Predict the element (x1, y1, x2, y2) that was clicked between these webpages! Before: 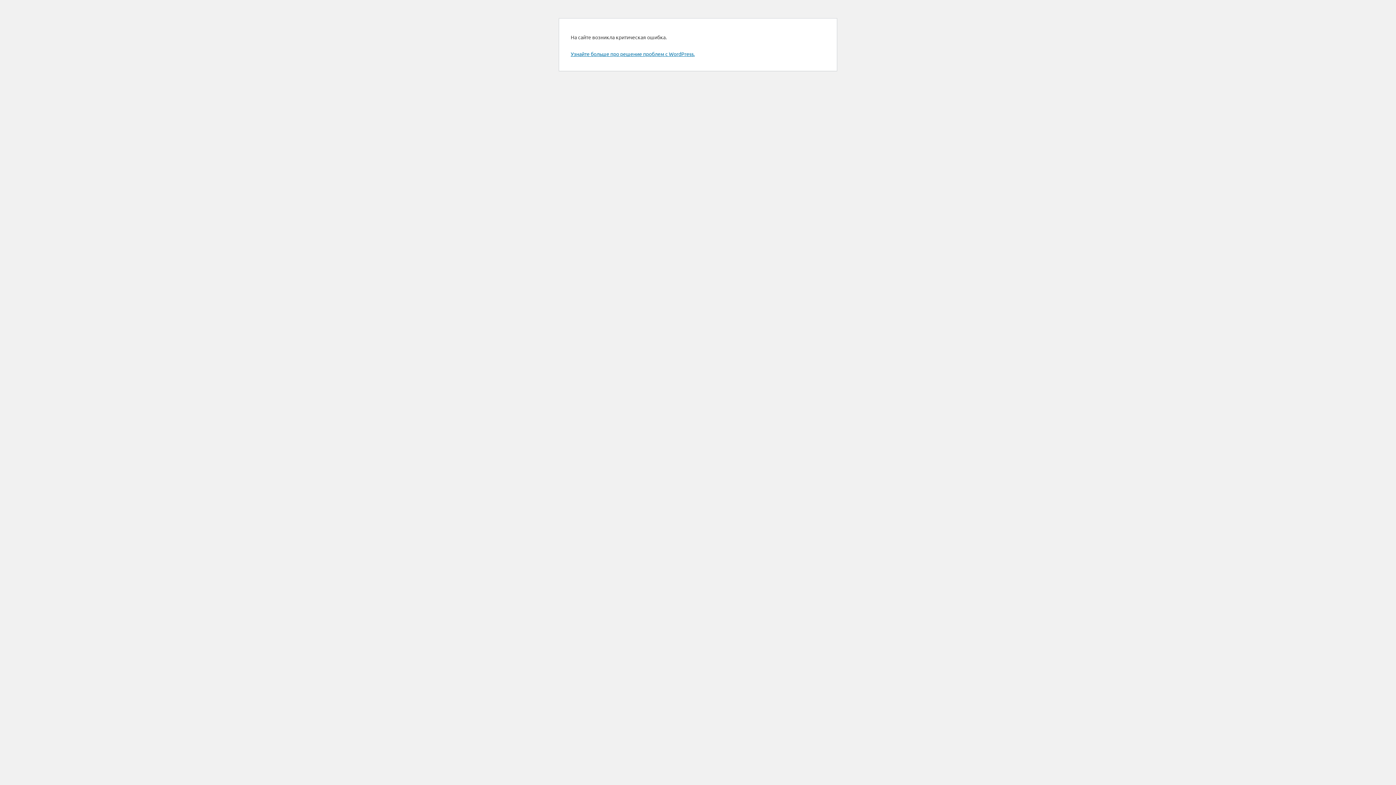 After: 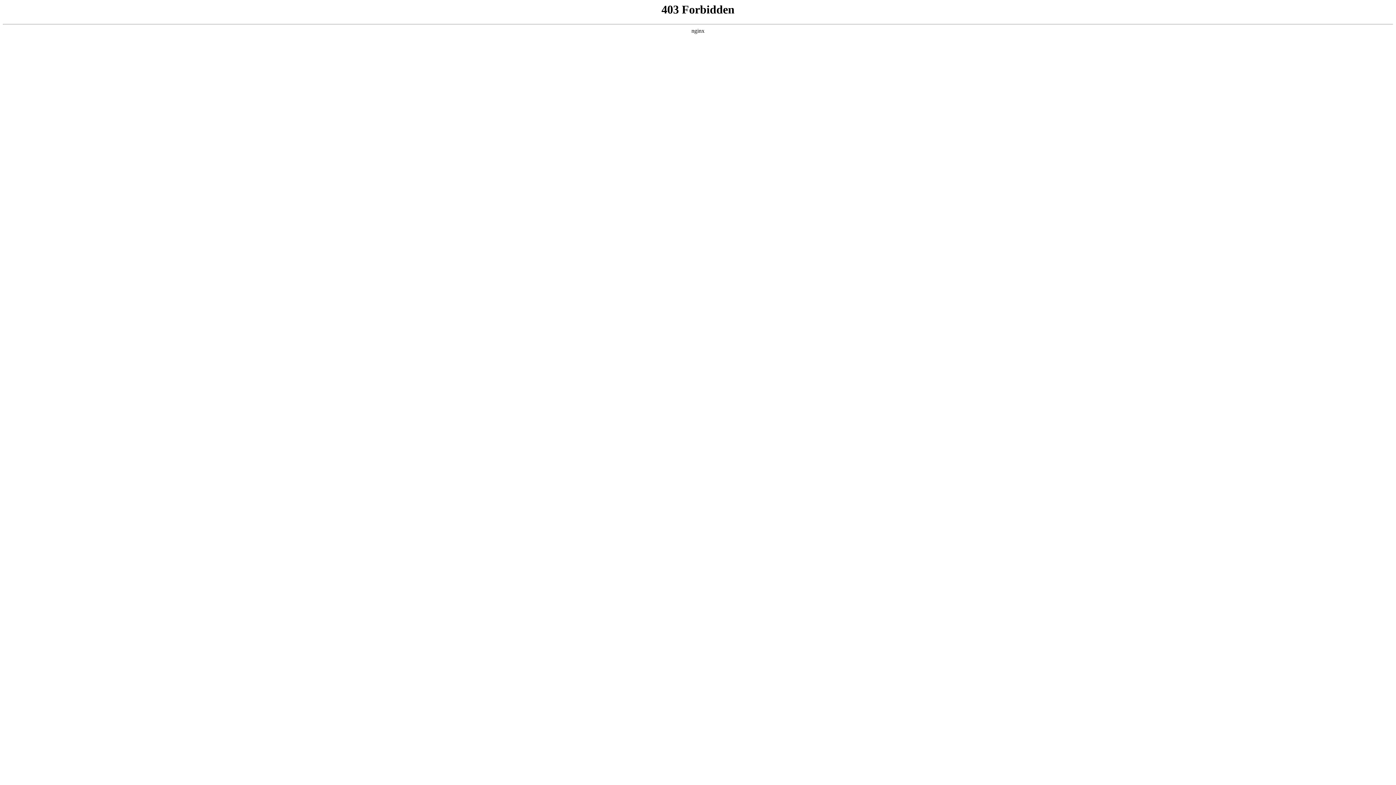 Action: label: Узнайте больше про решение проблем с WordPress. bbox: (570, 50, 694, 57)